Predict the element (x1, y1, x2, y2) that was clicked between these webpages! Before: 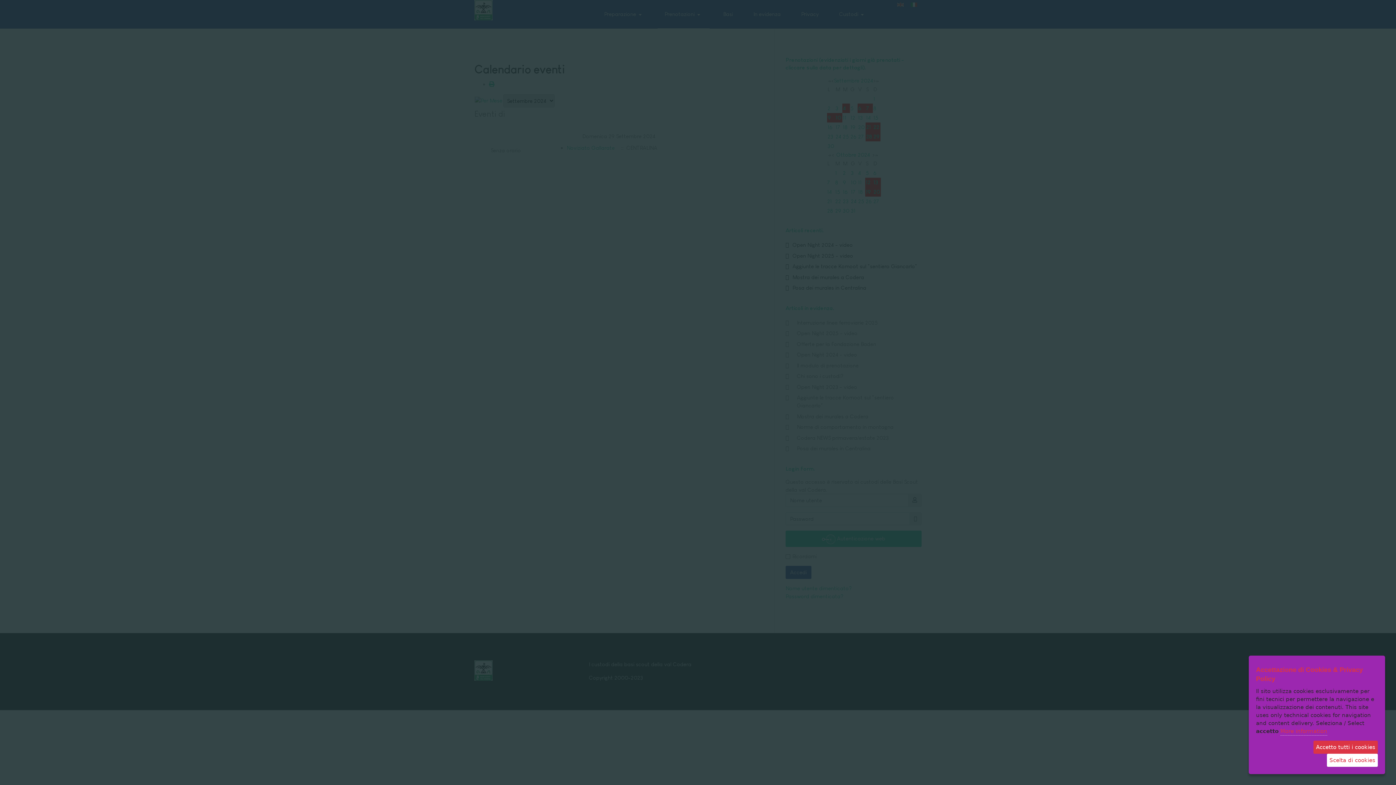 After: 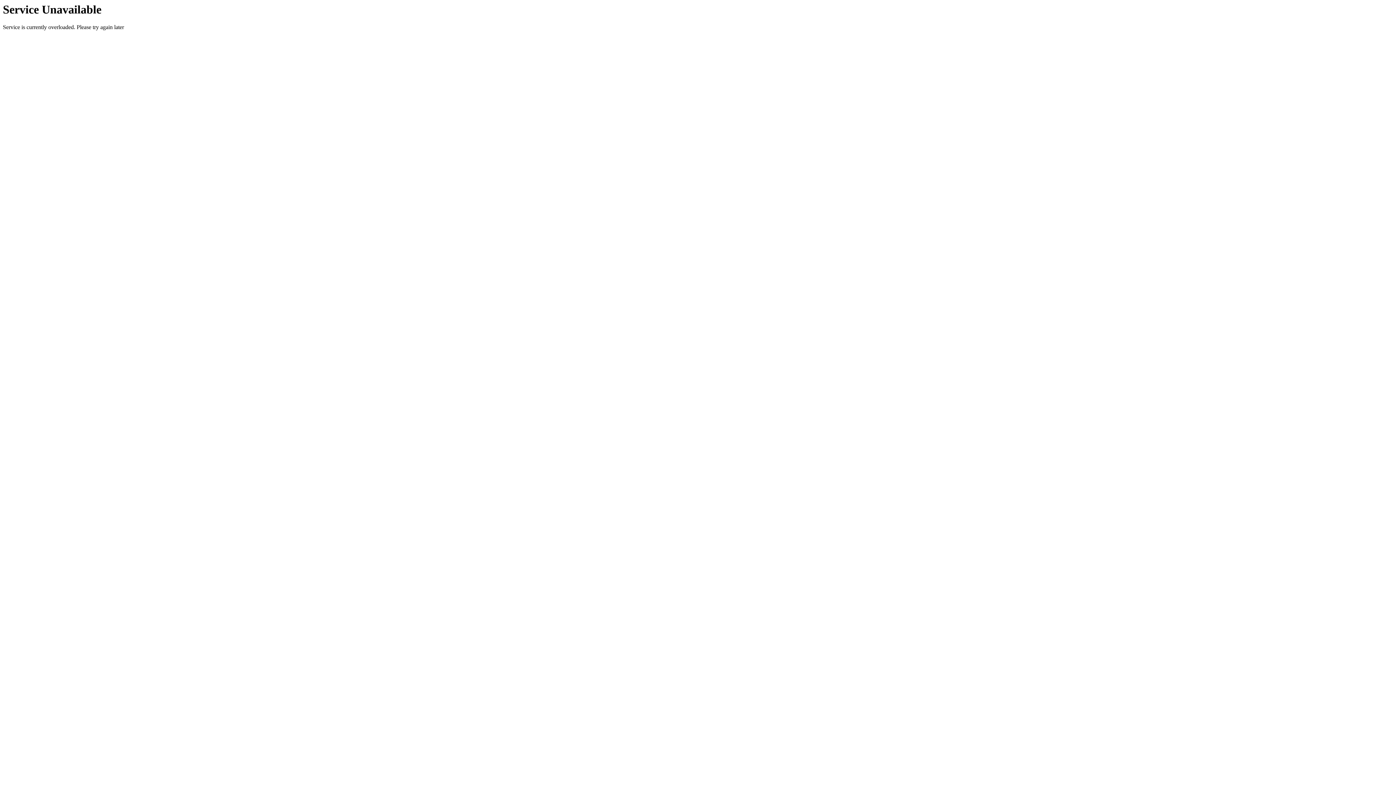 Action: bbox: (1313, 741, 1378, 754) label: Accetto tutti i cookies